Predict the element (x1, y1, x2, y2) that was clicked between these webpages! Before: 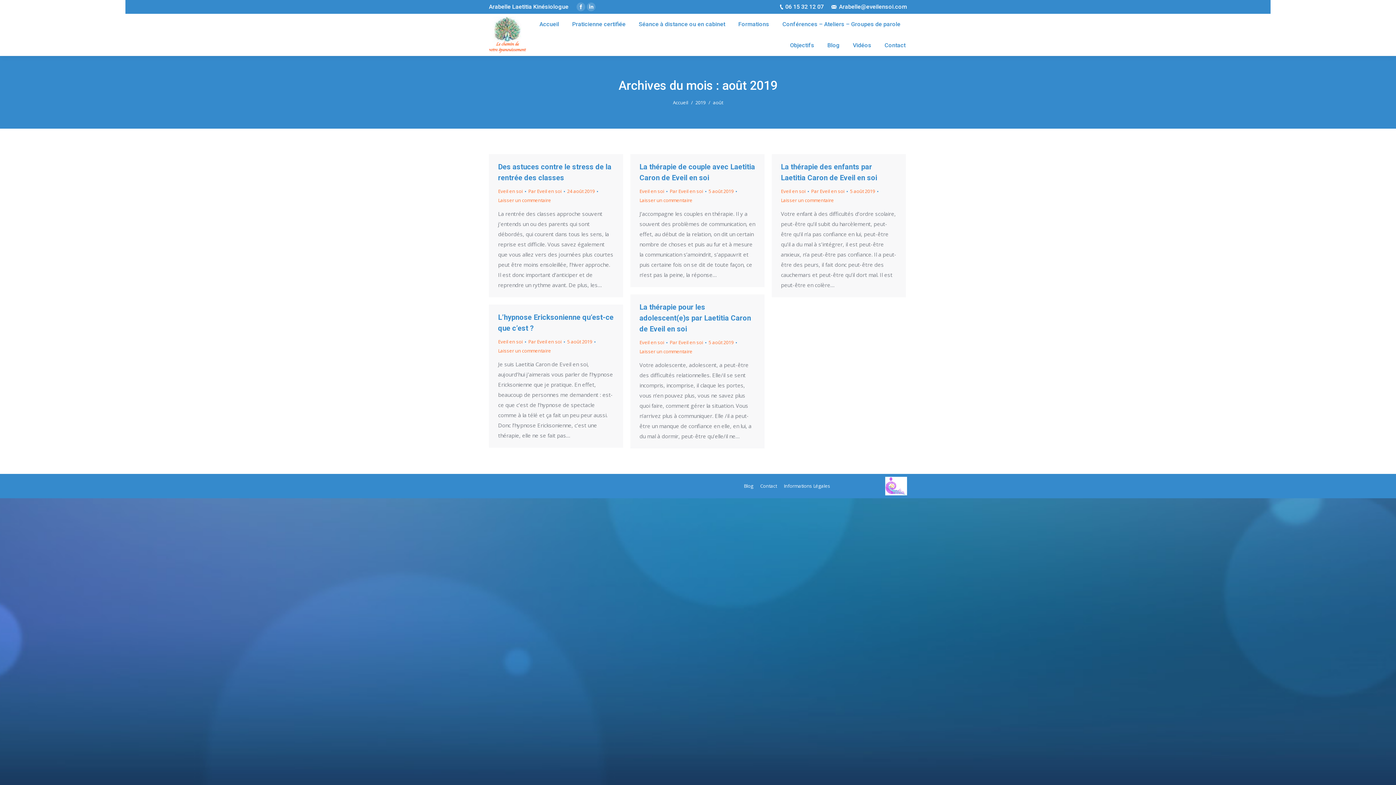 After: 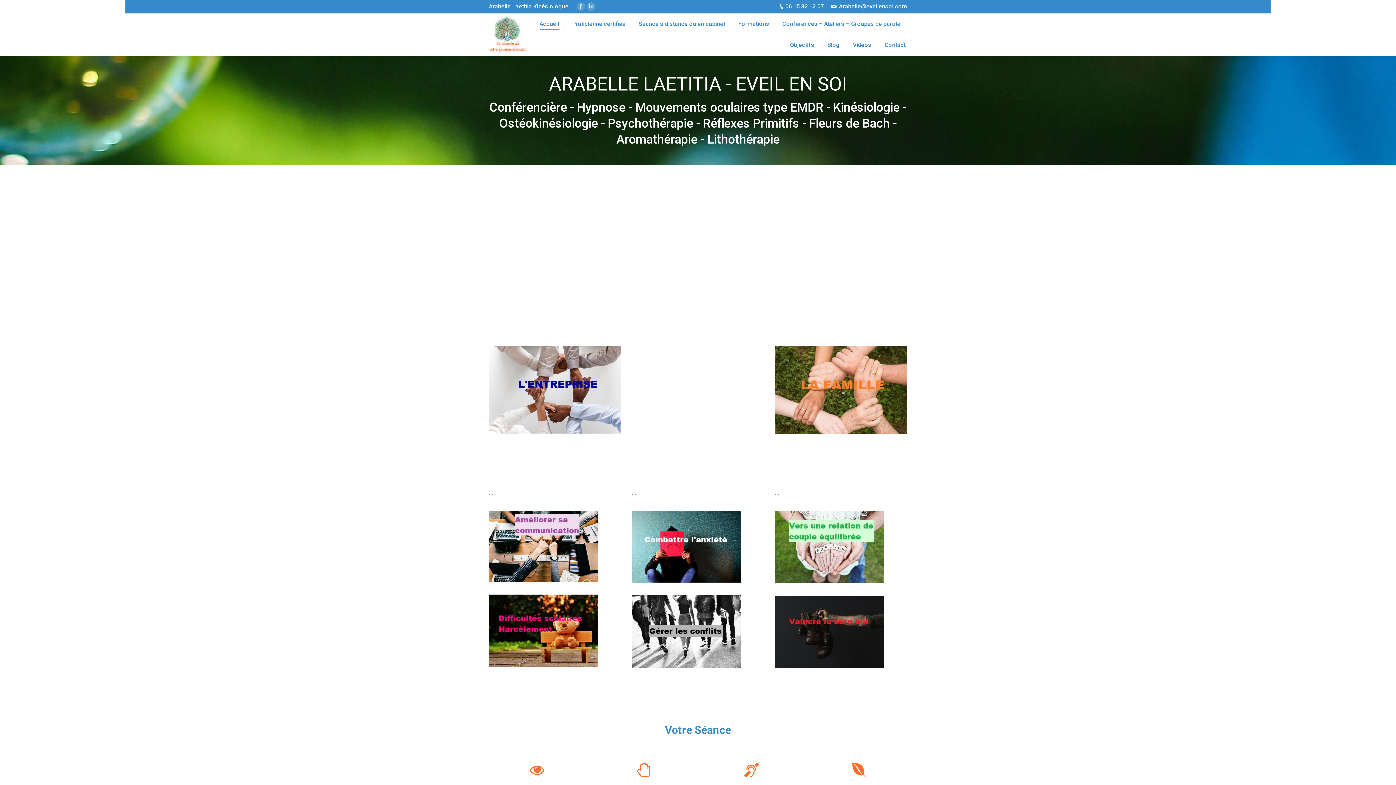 Action: bbox: (673, 99, 688, 105) label: Accueil